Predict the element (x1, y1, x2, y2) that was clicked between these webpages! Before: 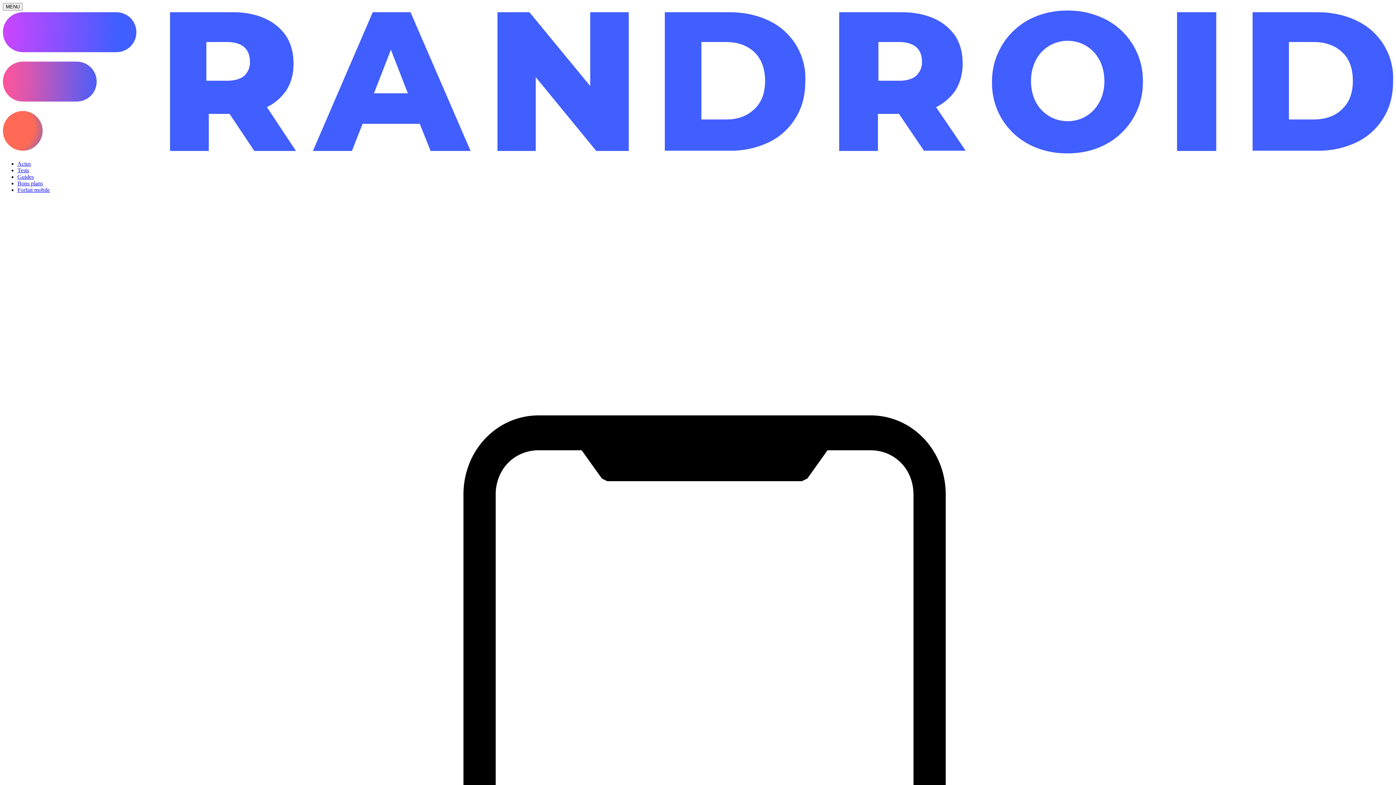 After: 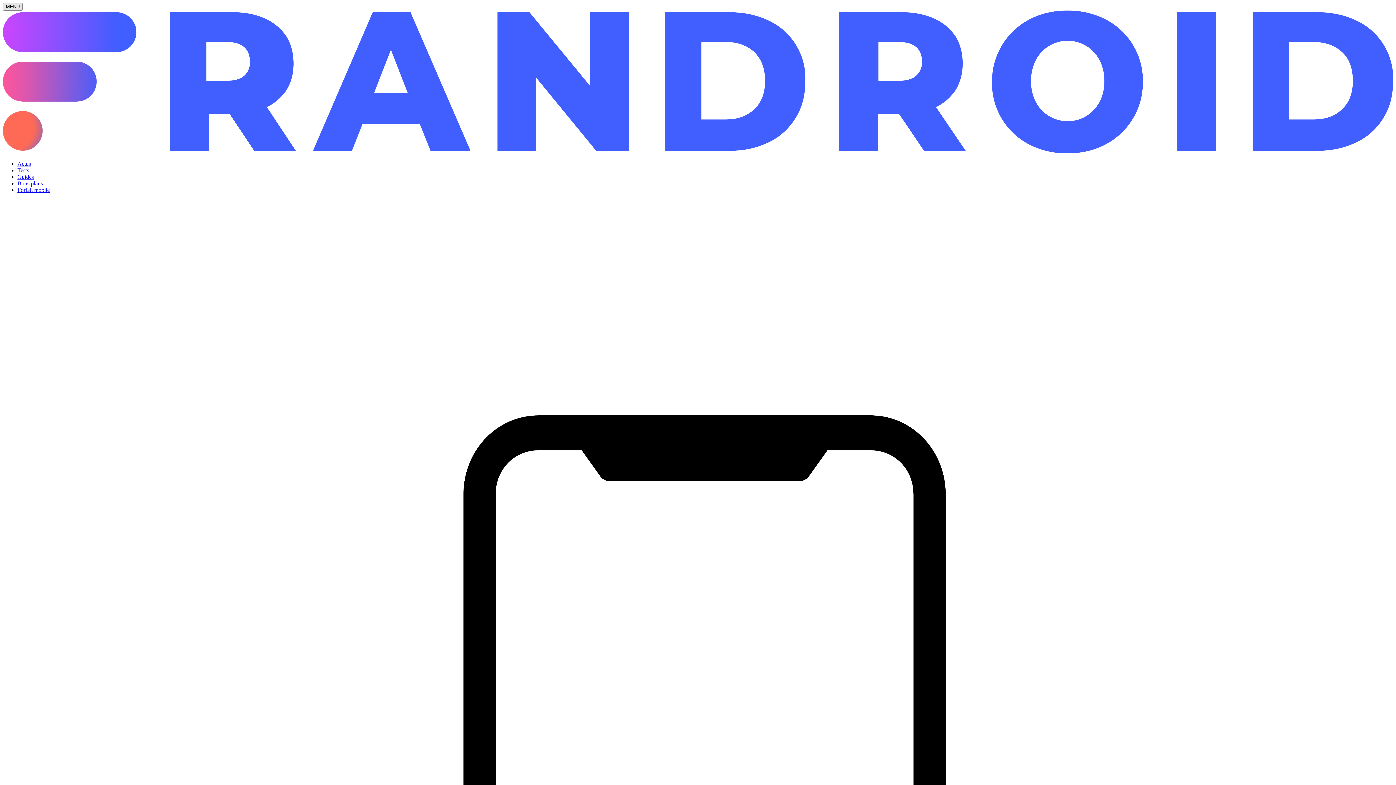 Action: label: Ouvrir le menu bbox: (2, 2, 22, 10)